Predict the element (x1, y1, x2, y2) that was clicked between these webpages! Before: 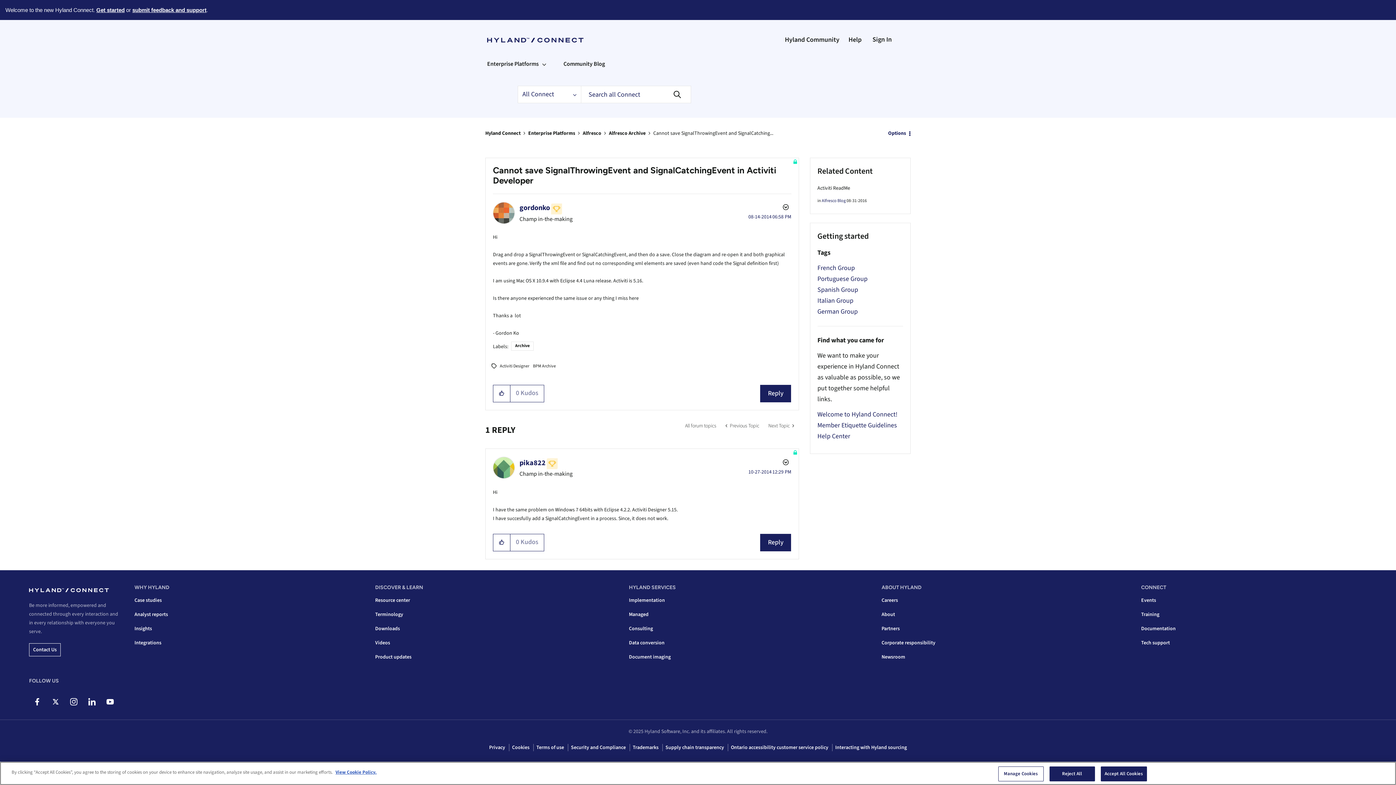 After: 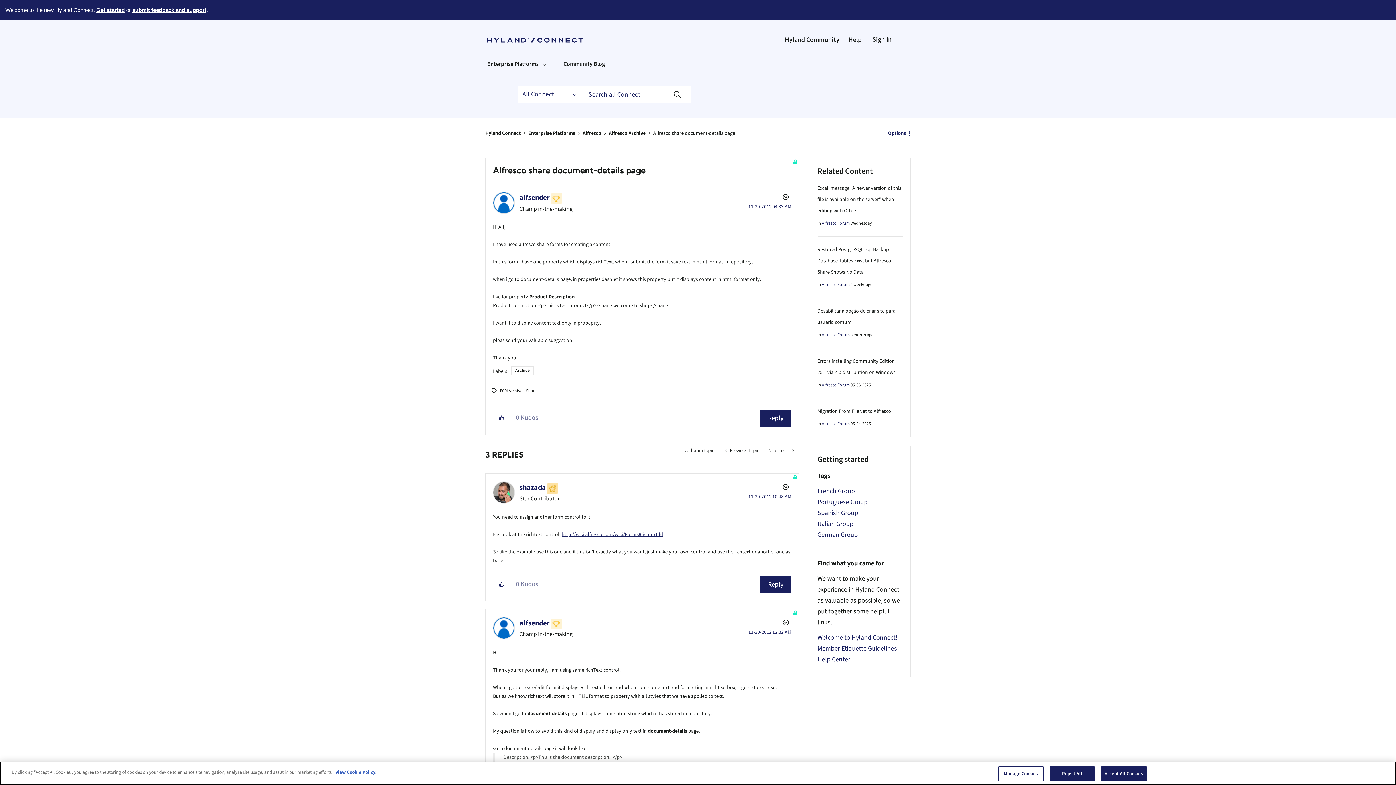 Action: label: Next Topic  bbox: (763, 419, 799, 432)